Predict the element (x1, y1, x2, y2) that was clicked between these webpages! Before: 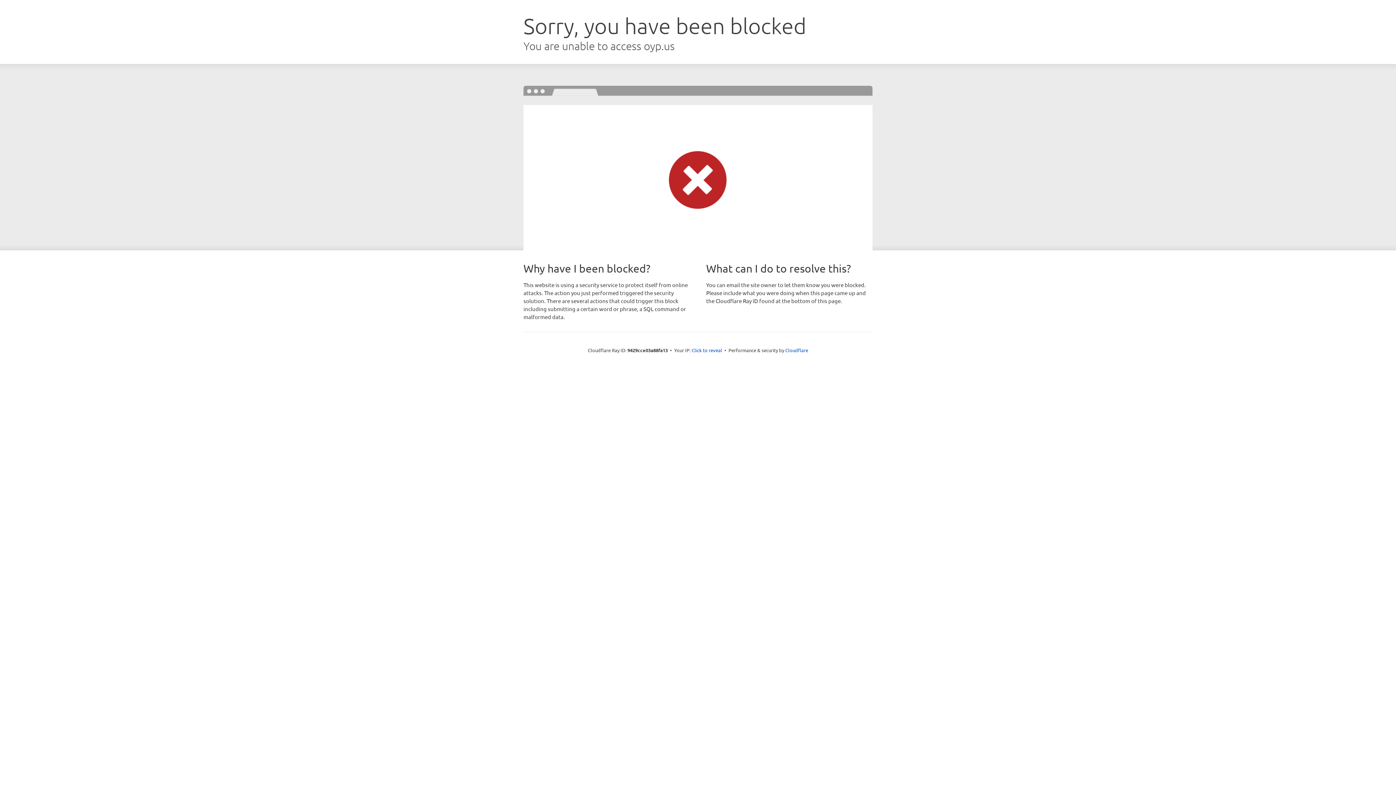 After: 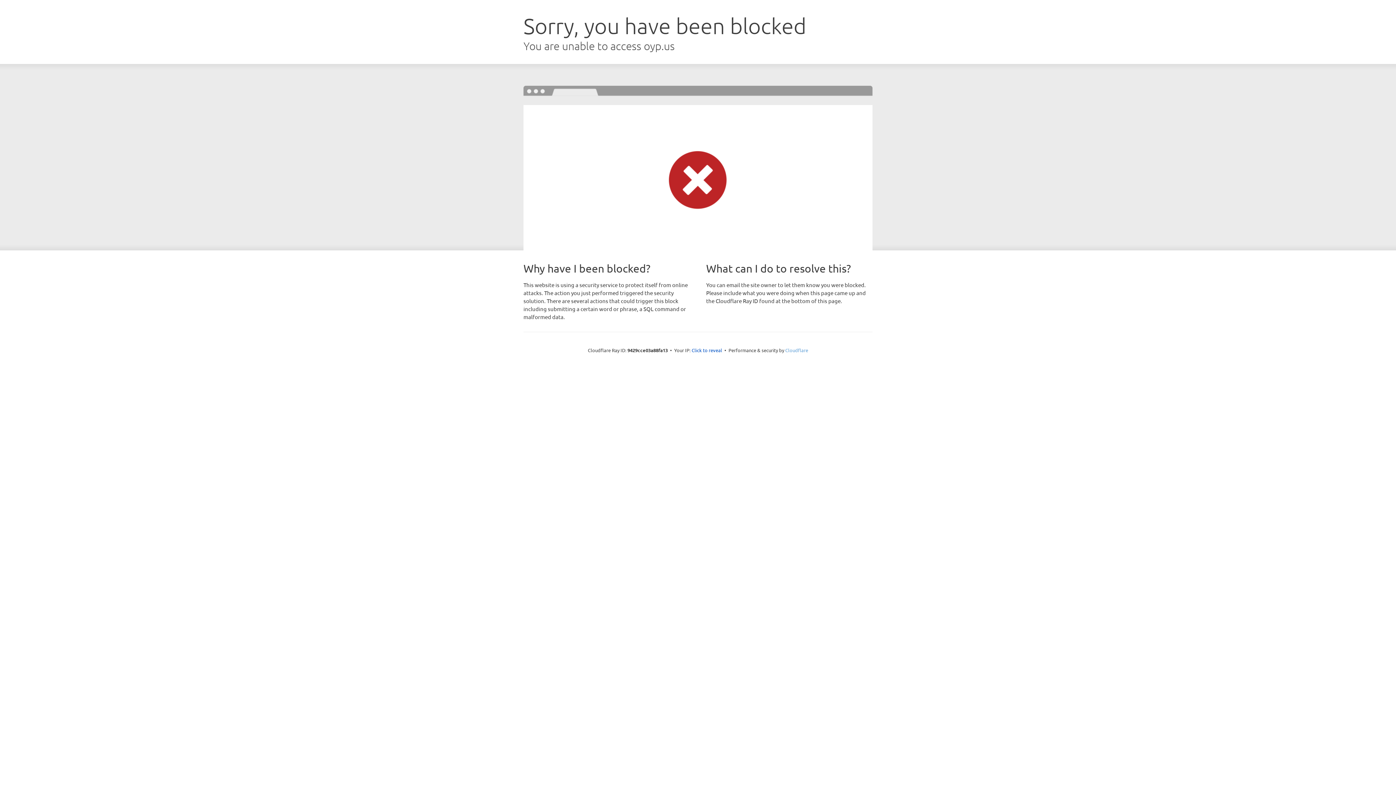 Action: label: Cloudflare bbox: (785, 347, 808, 353)